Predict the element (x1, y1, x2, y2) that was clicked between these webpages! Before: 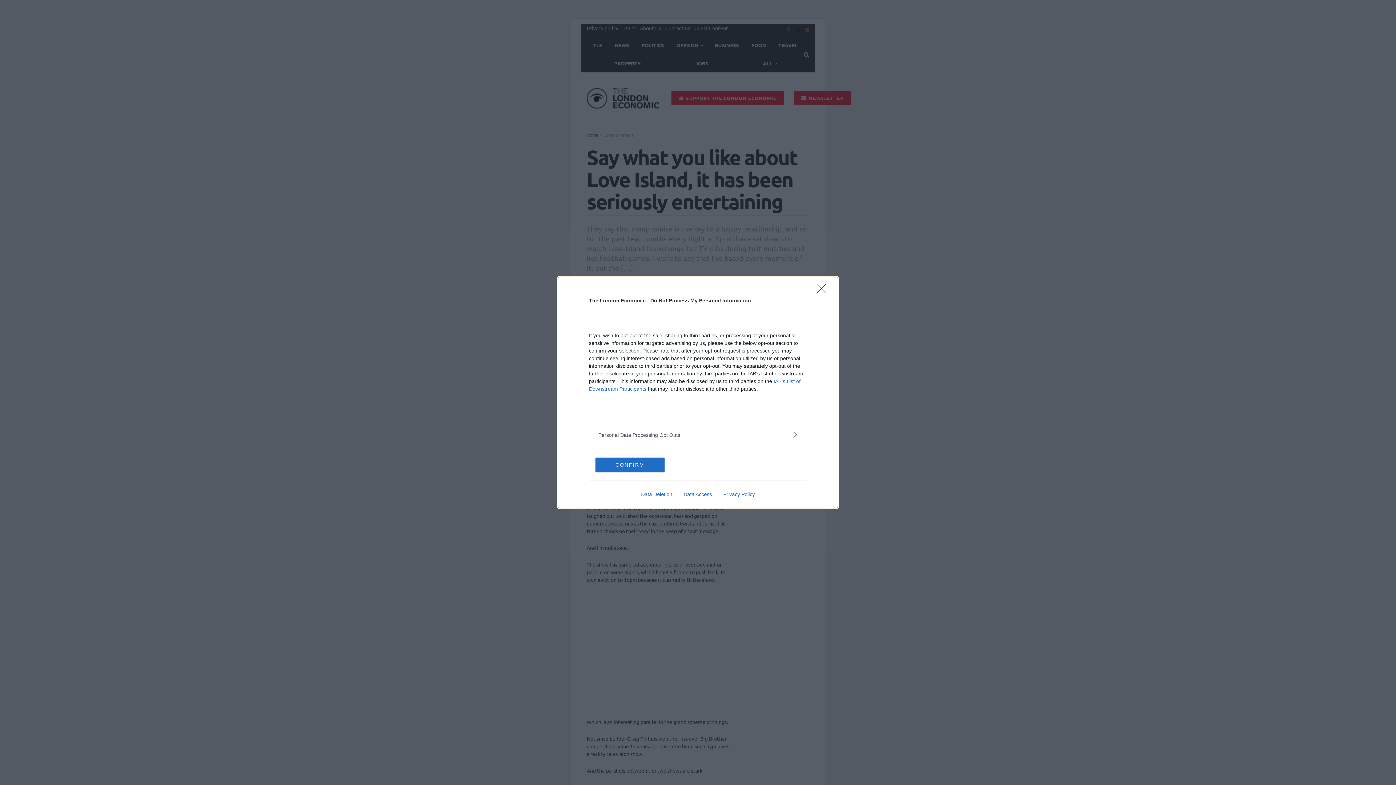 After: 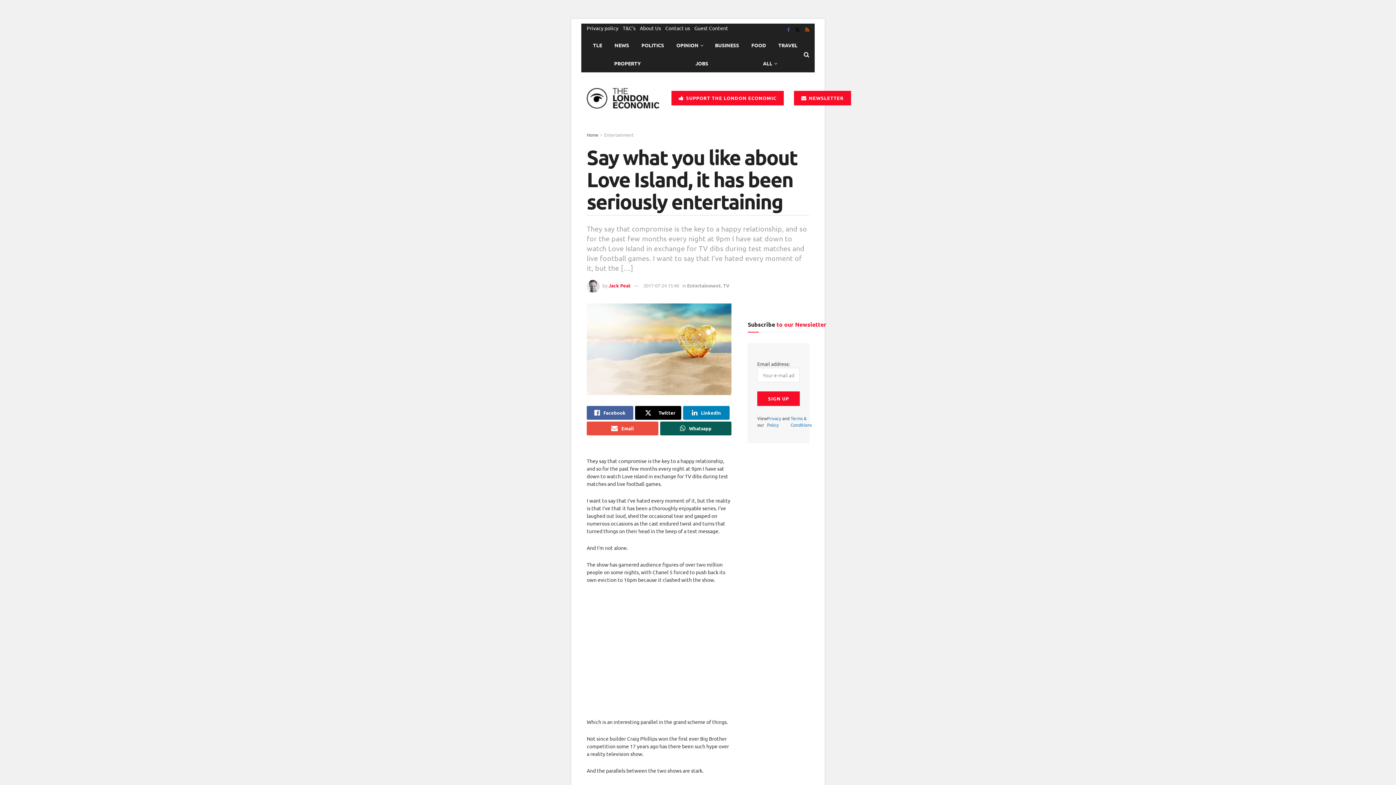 Action: bbox: (595, 457, 664, 472) label: CONFIRM